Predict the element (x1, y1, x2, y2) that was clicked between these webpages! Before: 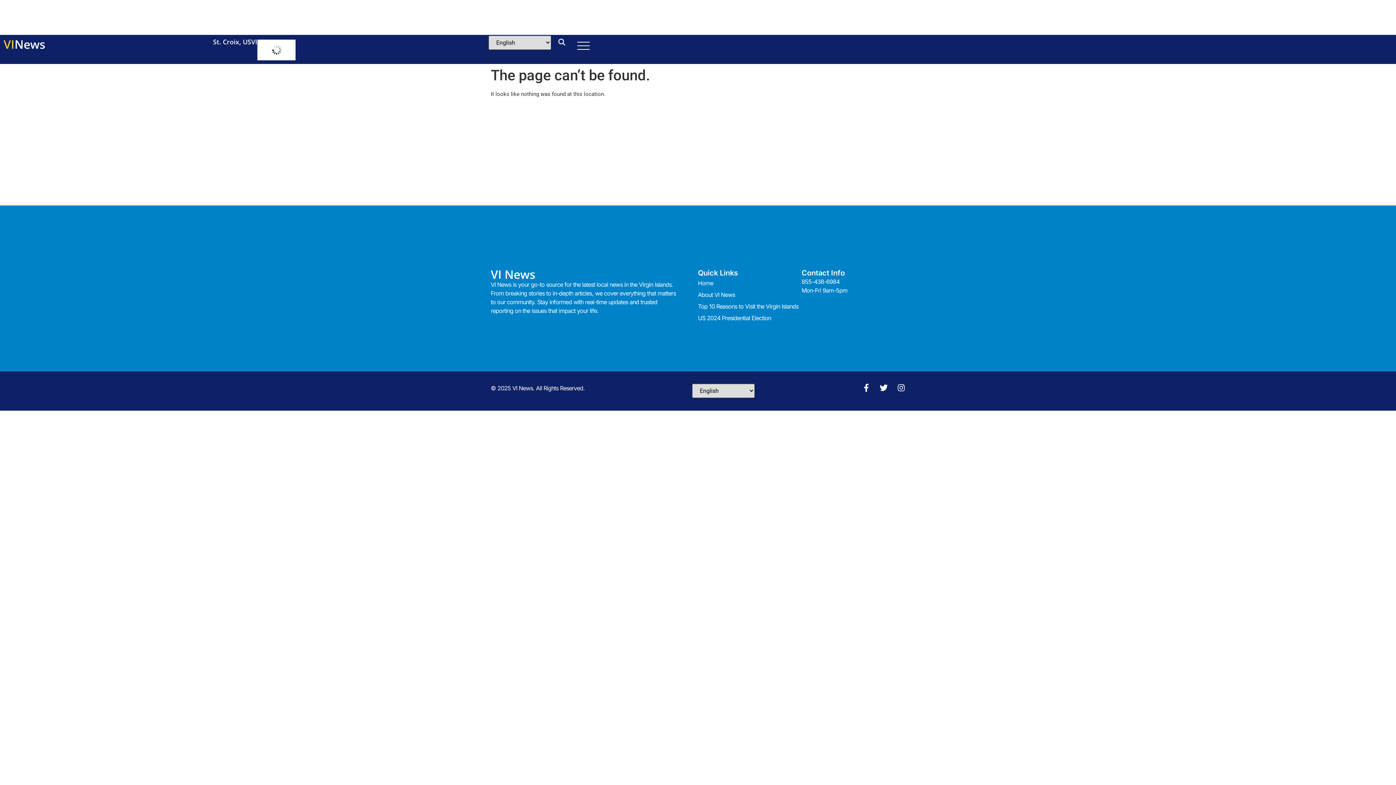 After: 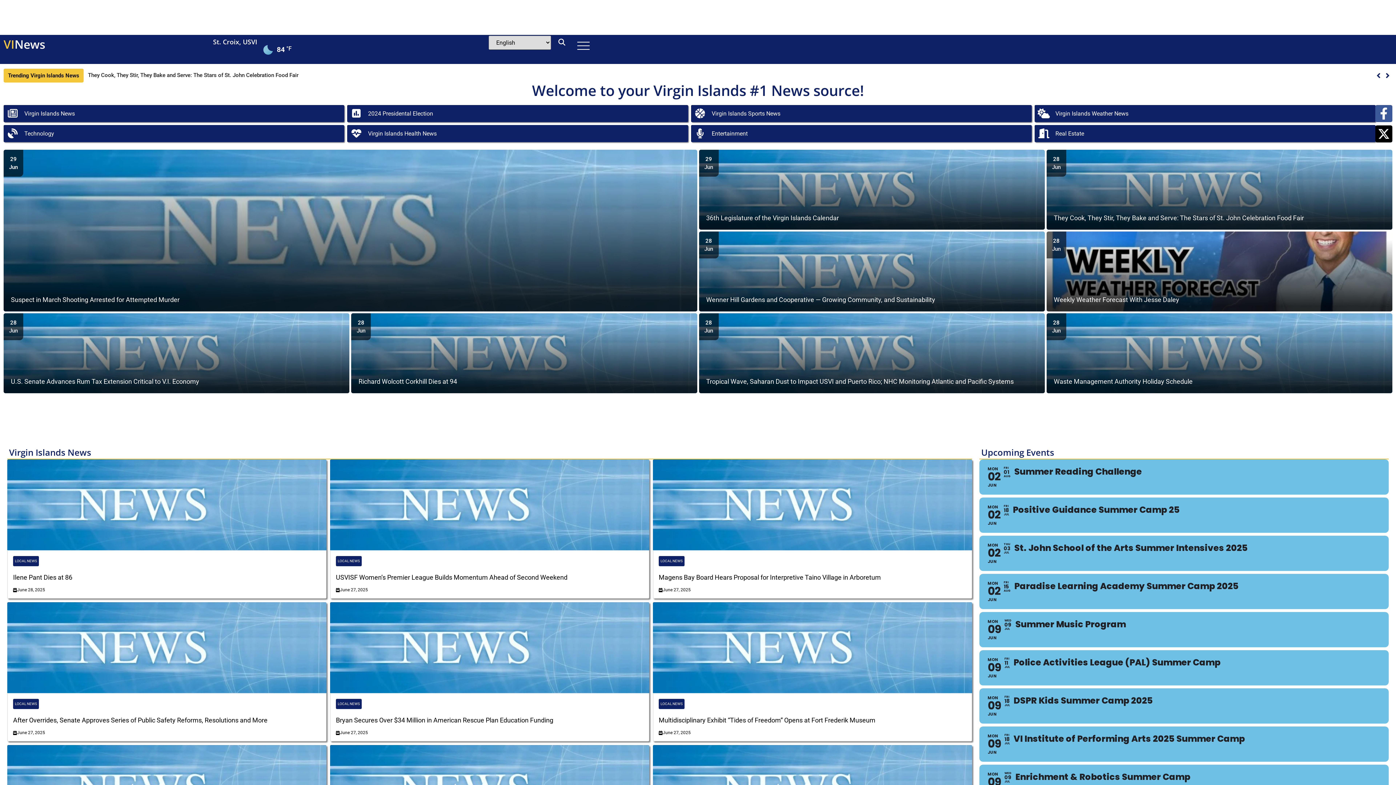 Action: bbox: (490, 266, 535, 282) label: VI News